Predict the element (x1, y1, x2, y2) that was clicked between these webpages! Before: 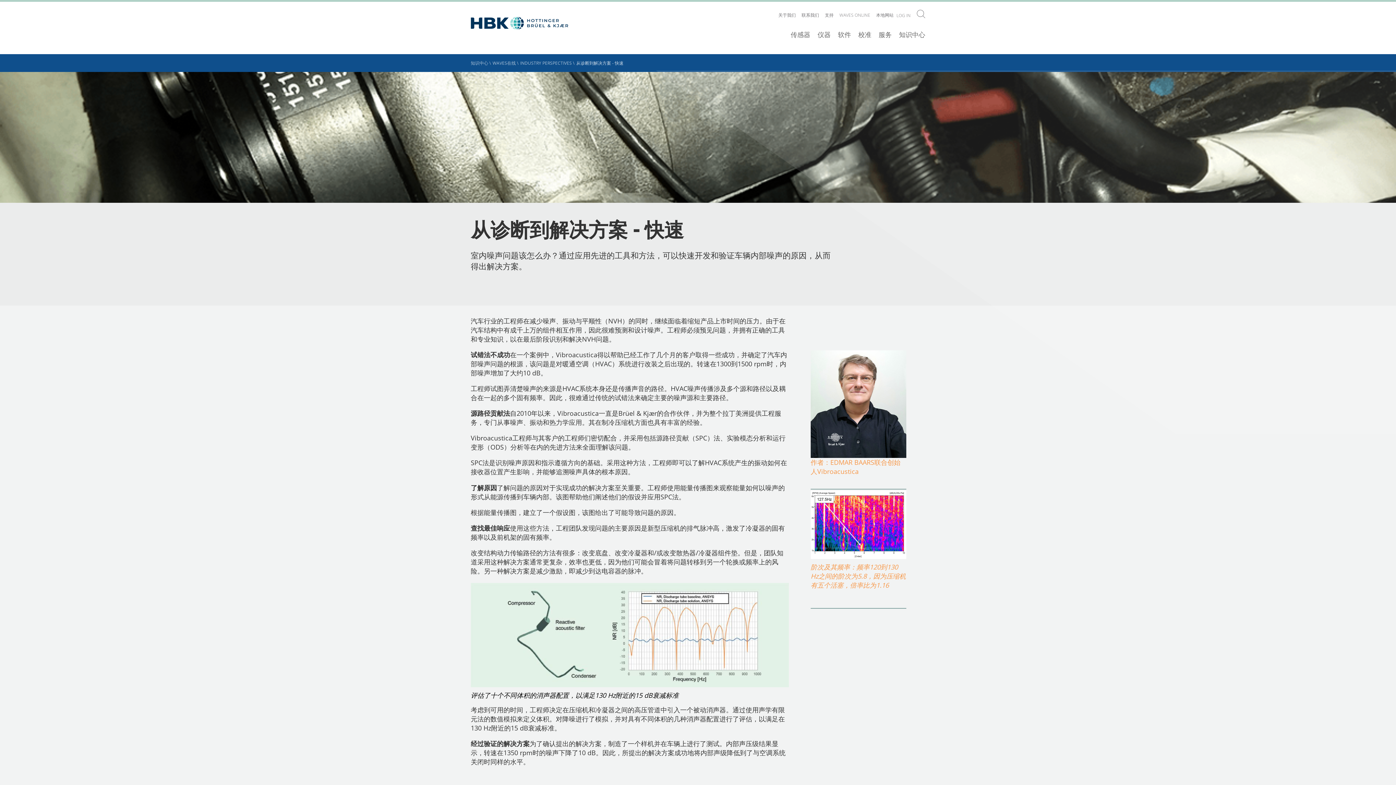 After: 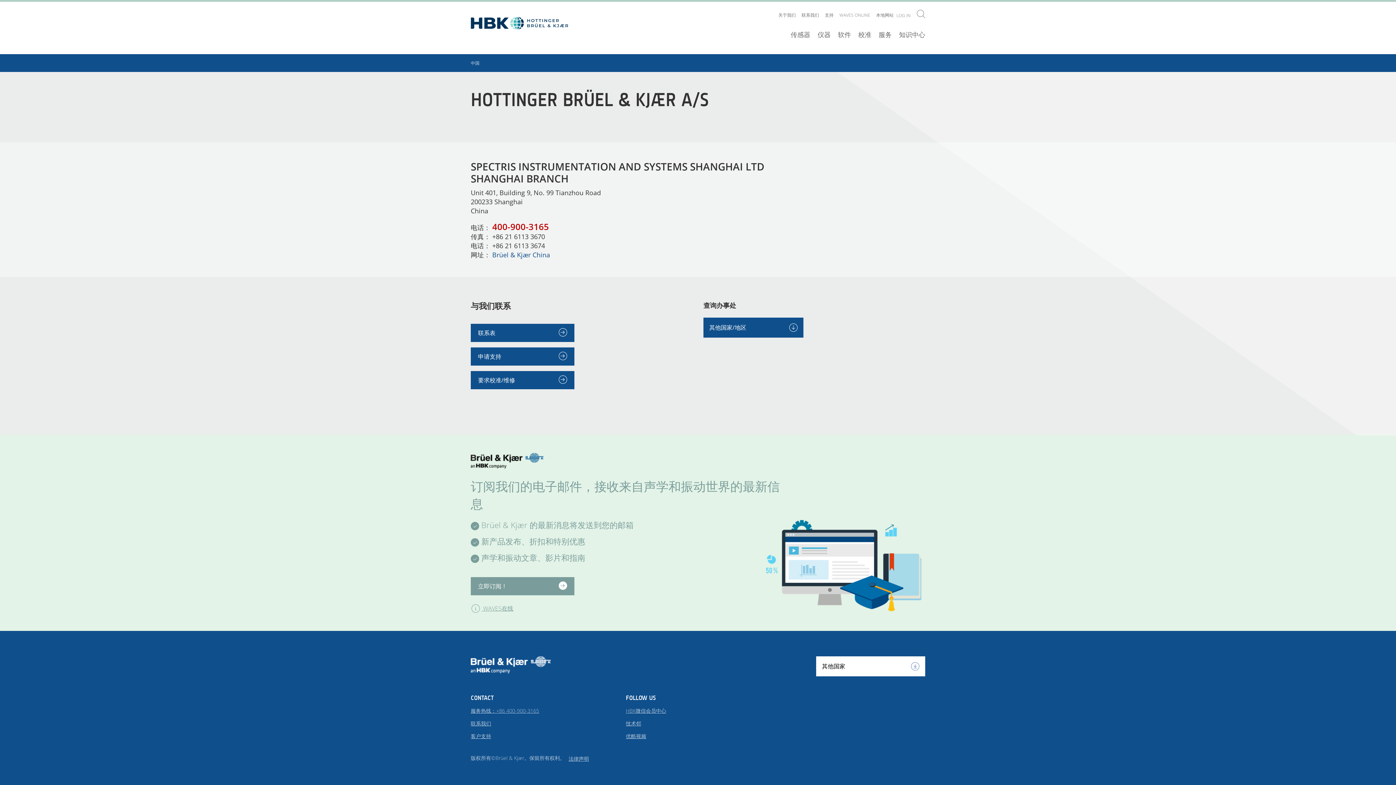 Action: bbox: (801, 12, 819, 18) label: 联系我们